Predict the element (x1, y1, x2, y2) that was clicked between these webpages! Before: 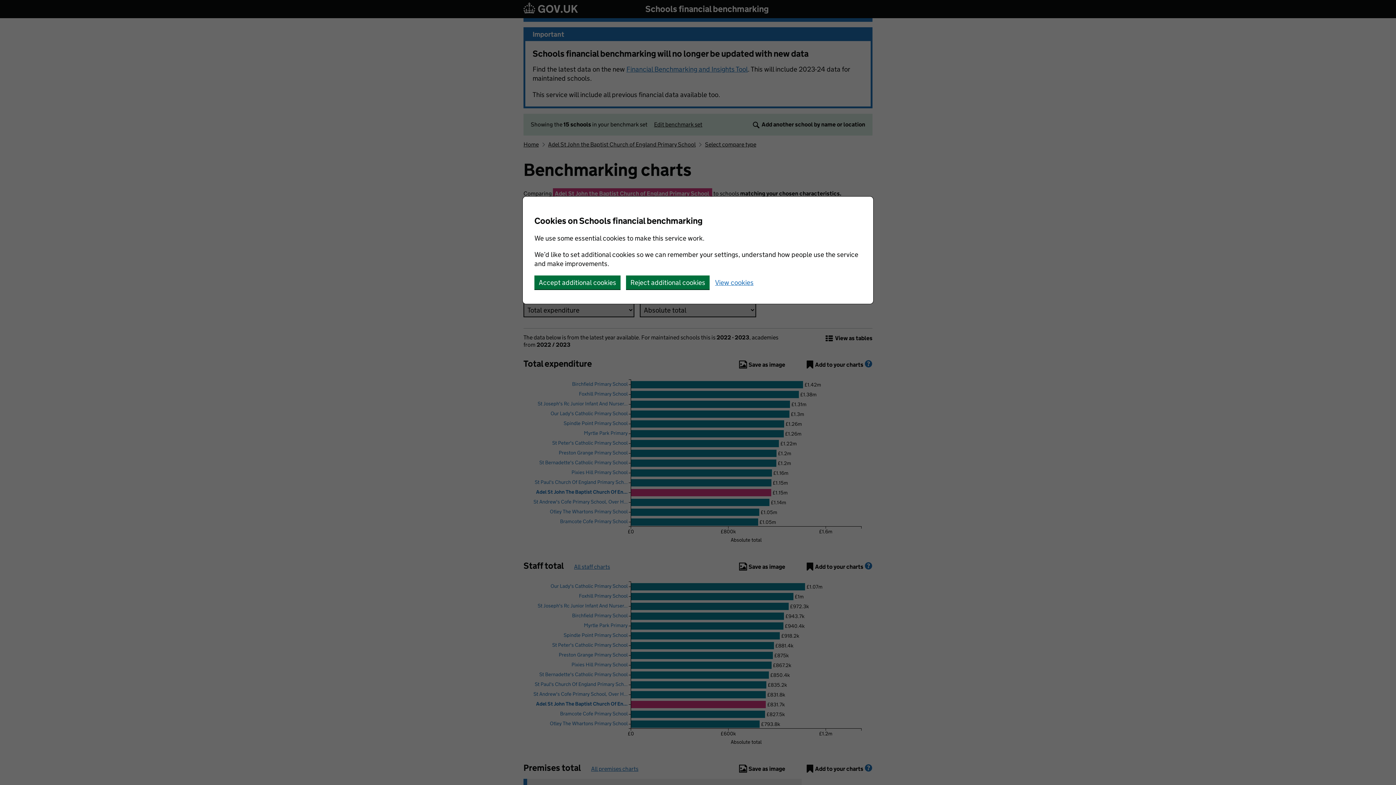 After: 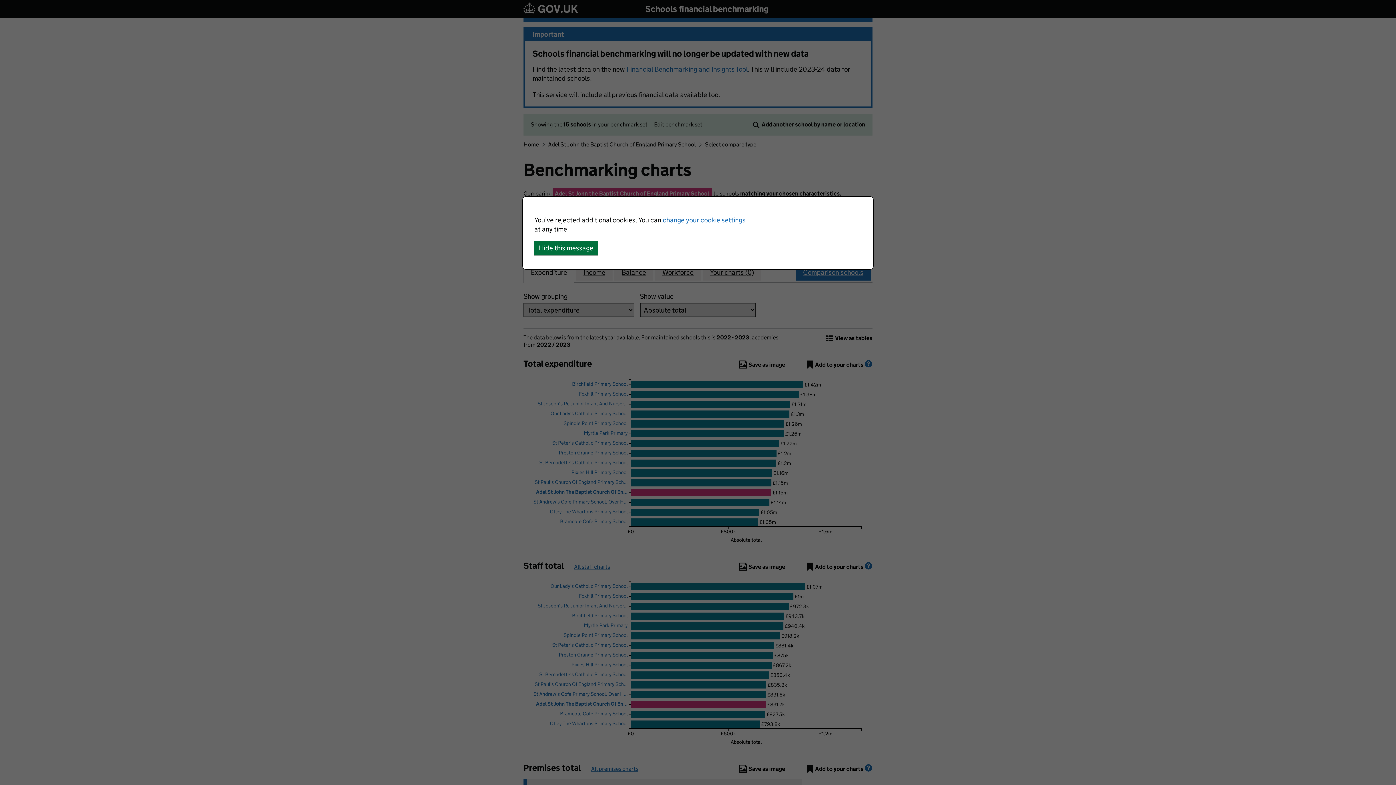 Action: bbox: (626, 275, 709, 289) label: Reject additional cookies